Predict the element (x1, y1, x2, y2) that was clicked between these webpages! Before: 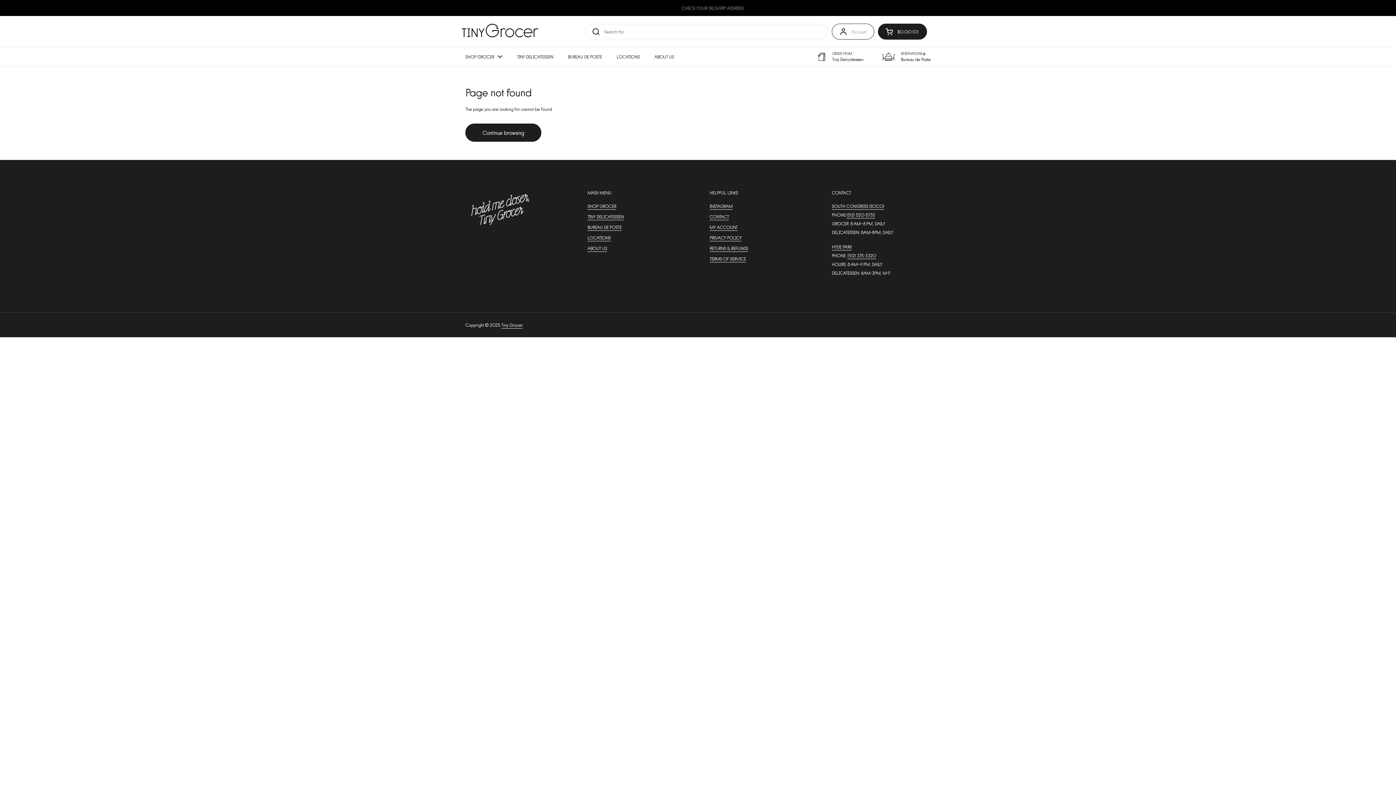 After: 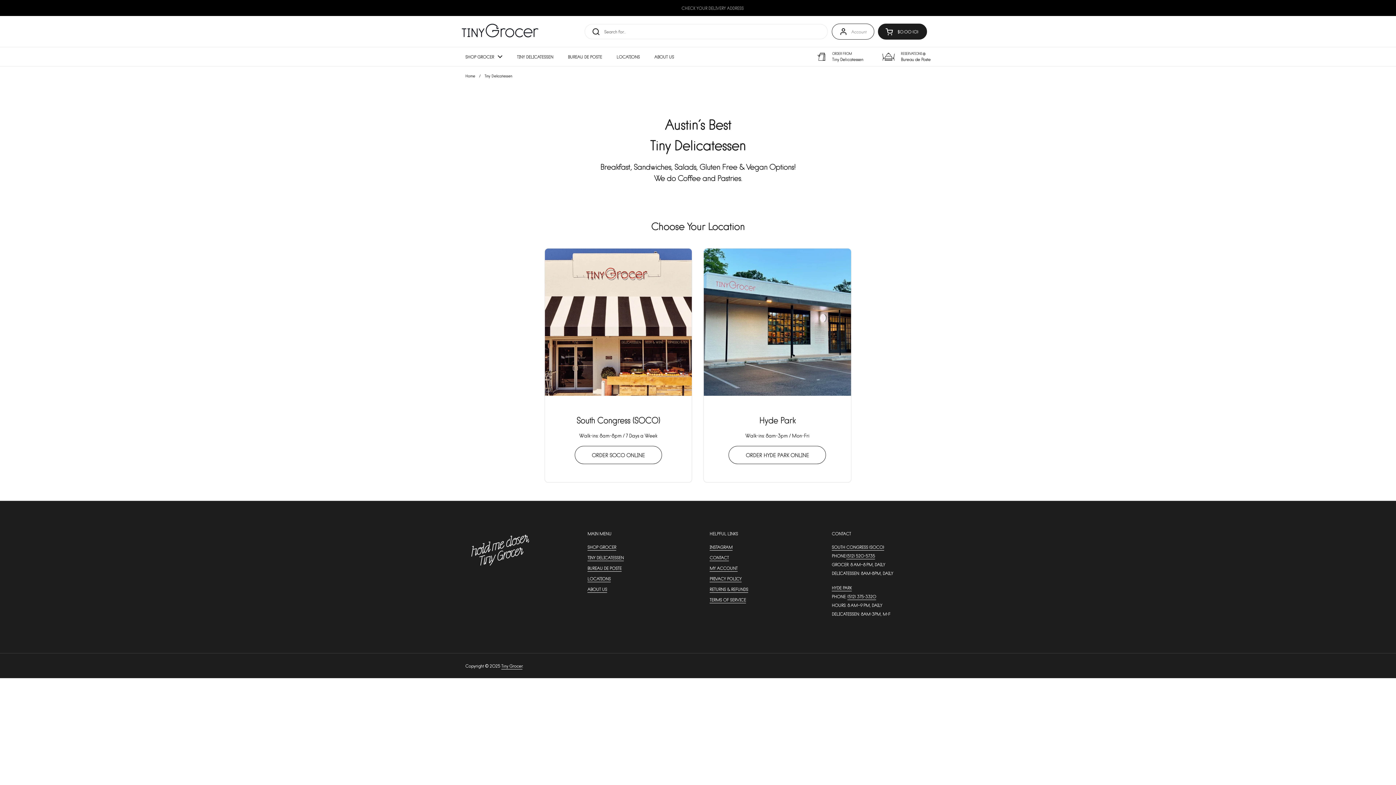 Action: label: ORDER FROM
Tiny Delicatessen bbox: (813, 49, 863, 63)